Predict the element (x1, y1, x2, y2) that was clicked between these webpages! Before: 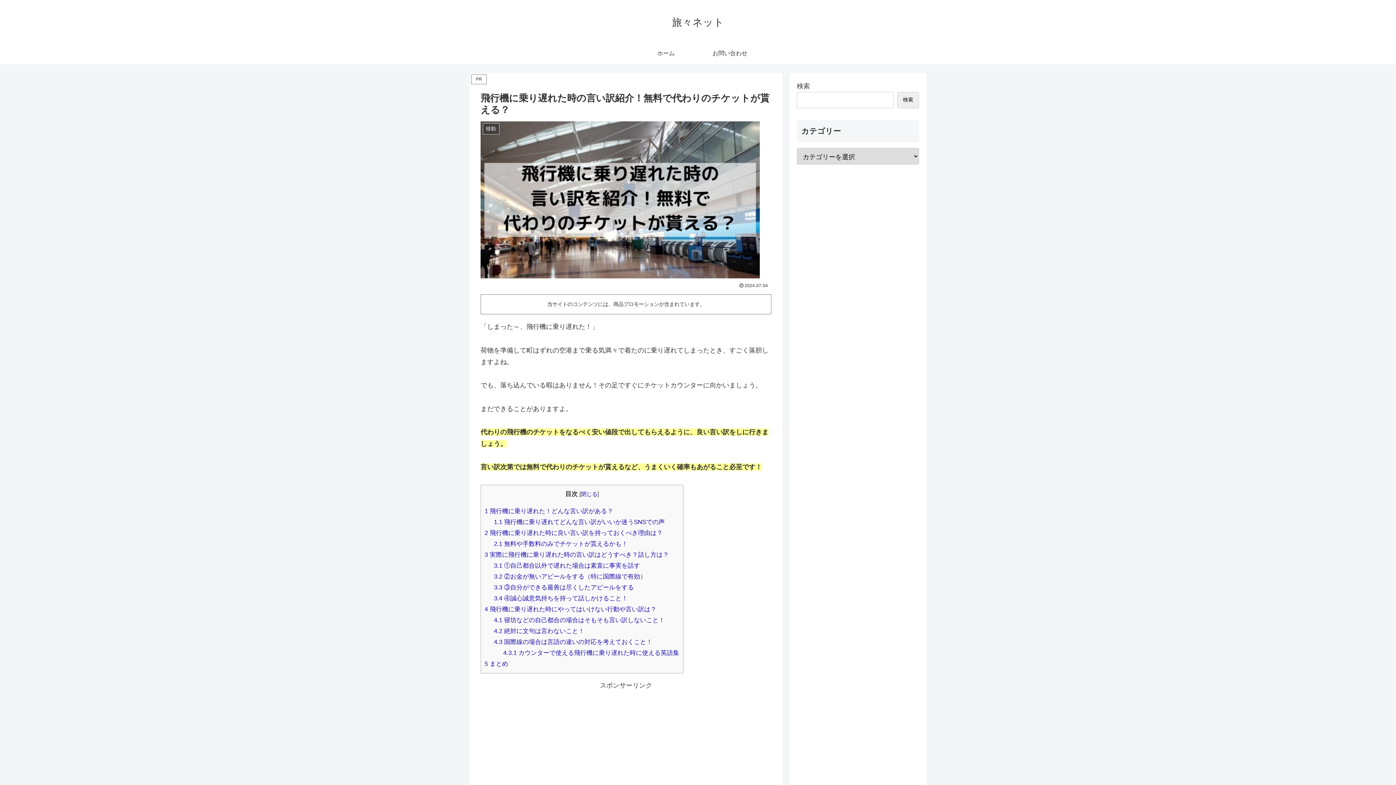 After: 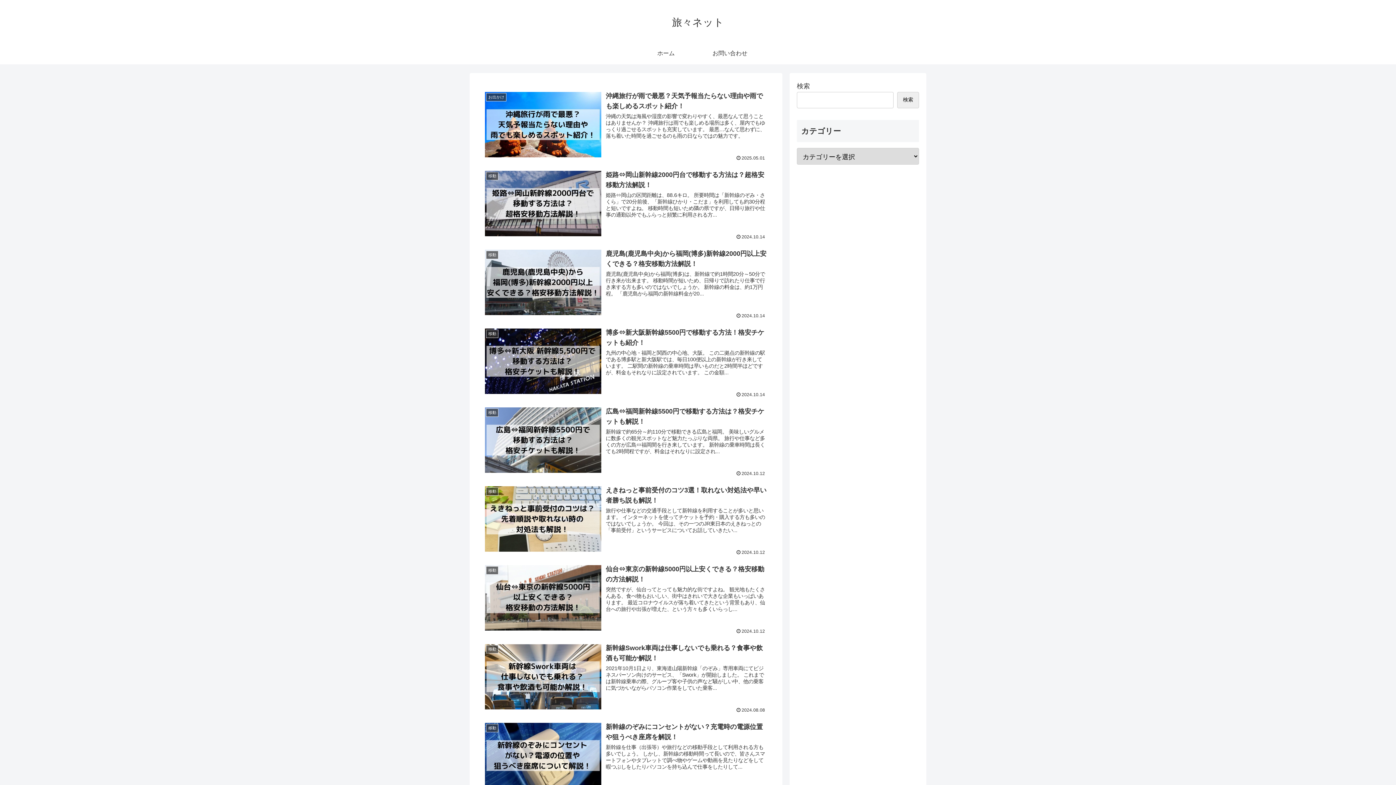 Action: bbox: (634, 42, 698, 64) label: ホーム